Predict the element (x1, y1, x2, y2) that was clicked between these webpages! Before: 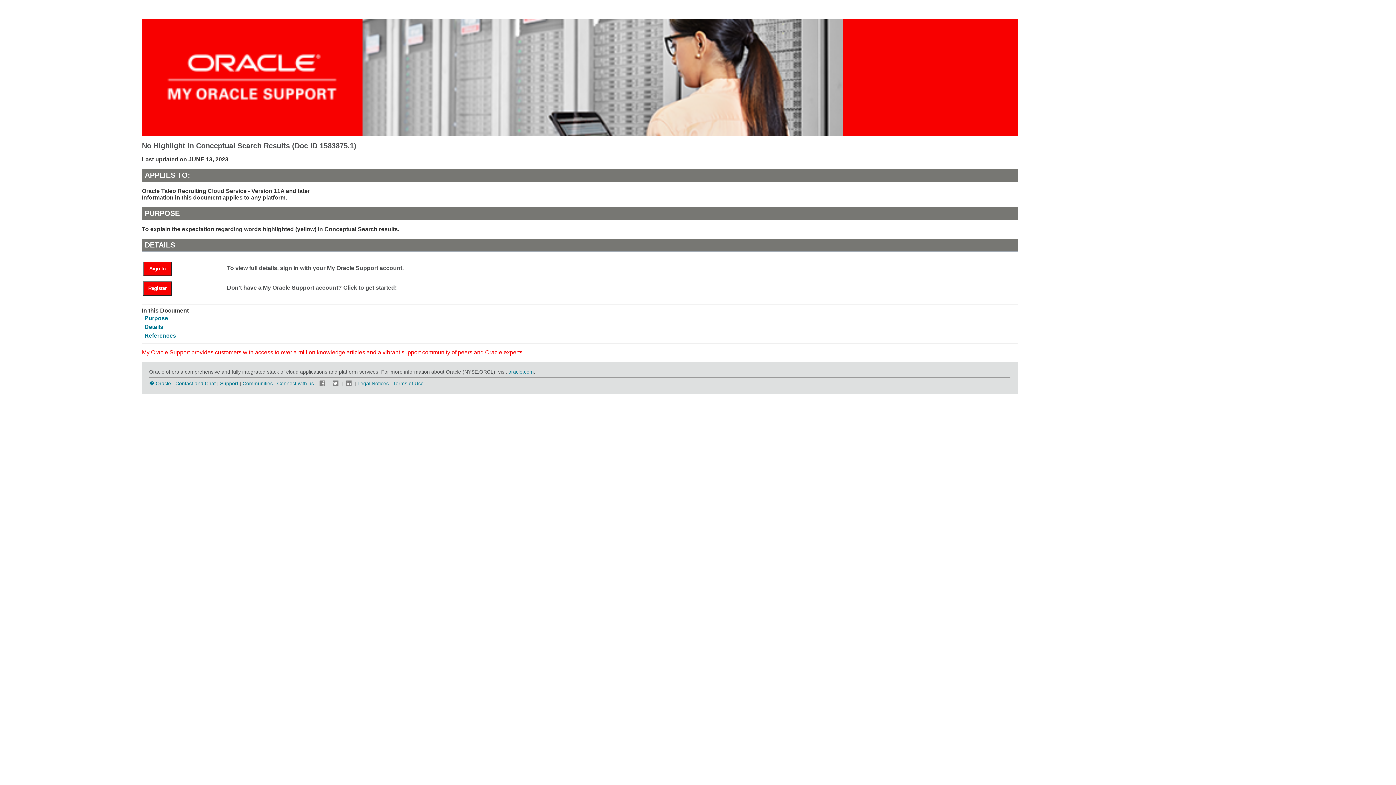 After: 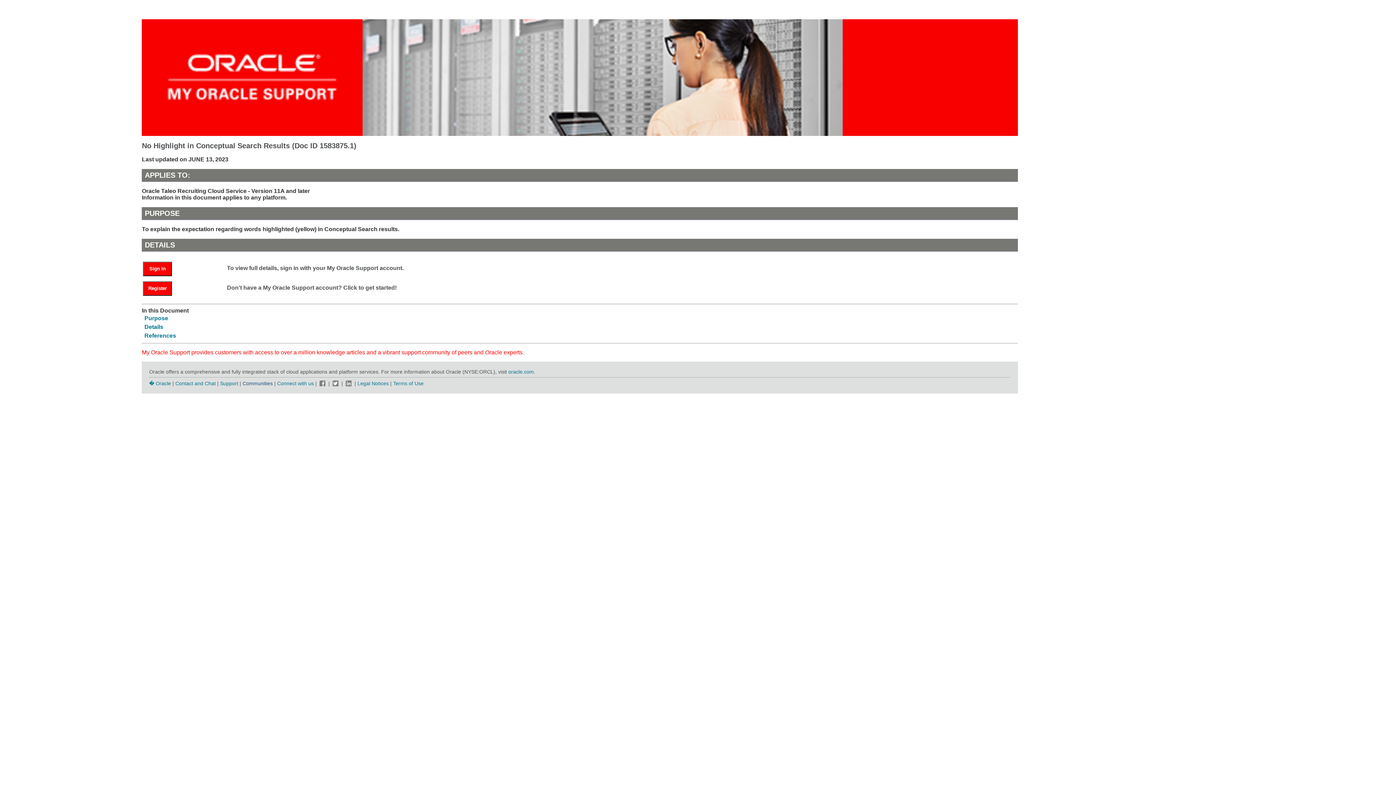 Action: label: Communities bbox: (242, 380, 272, 386)